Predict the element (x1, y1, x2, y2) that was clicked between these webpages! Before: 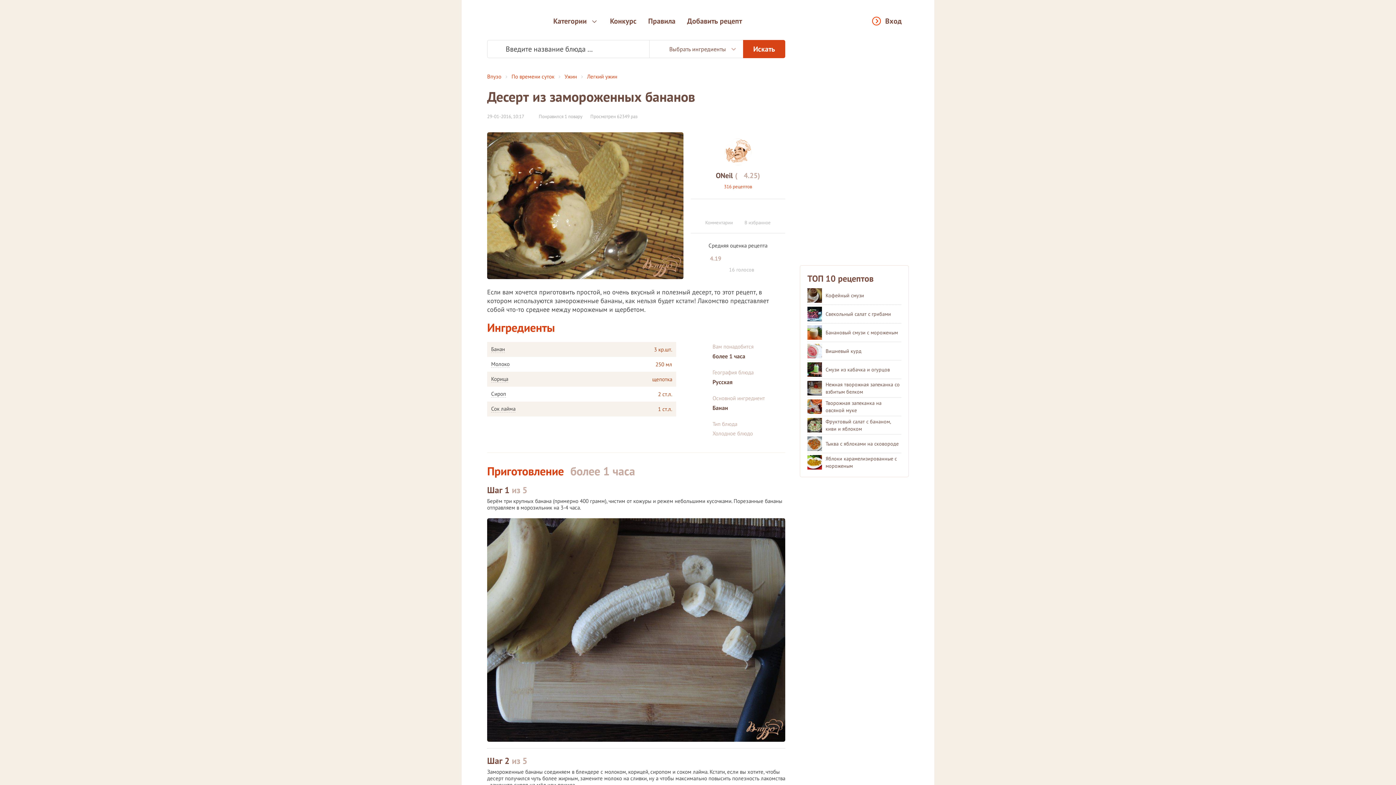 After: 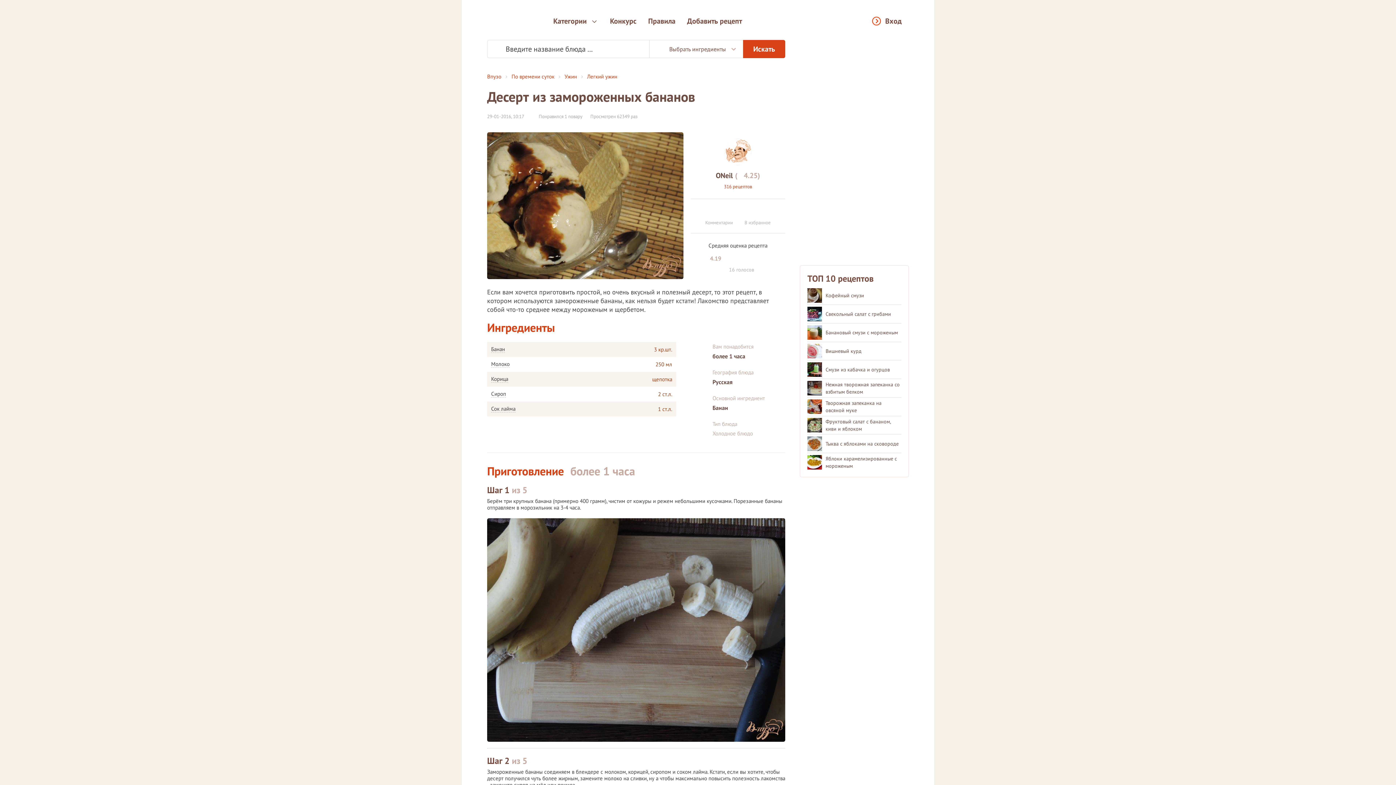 Action: bbox: (487, 40, 505, 58)